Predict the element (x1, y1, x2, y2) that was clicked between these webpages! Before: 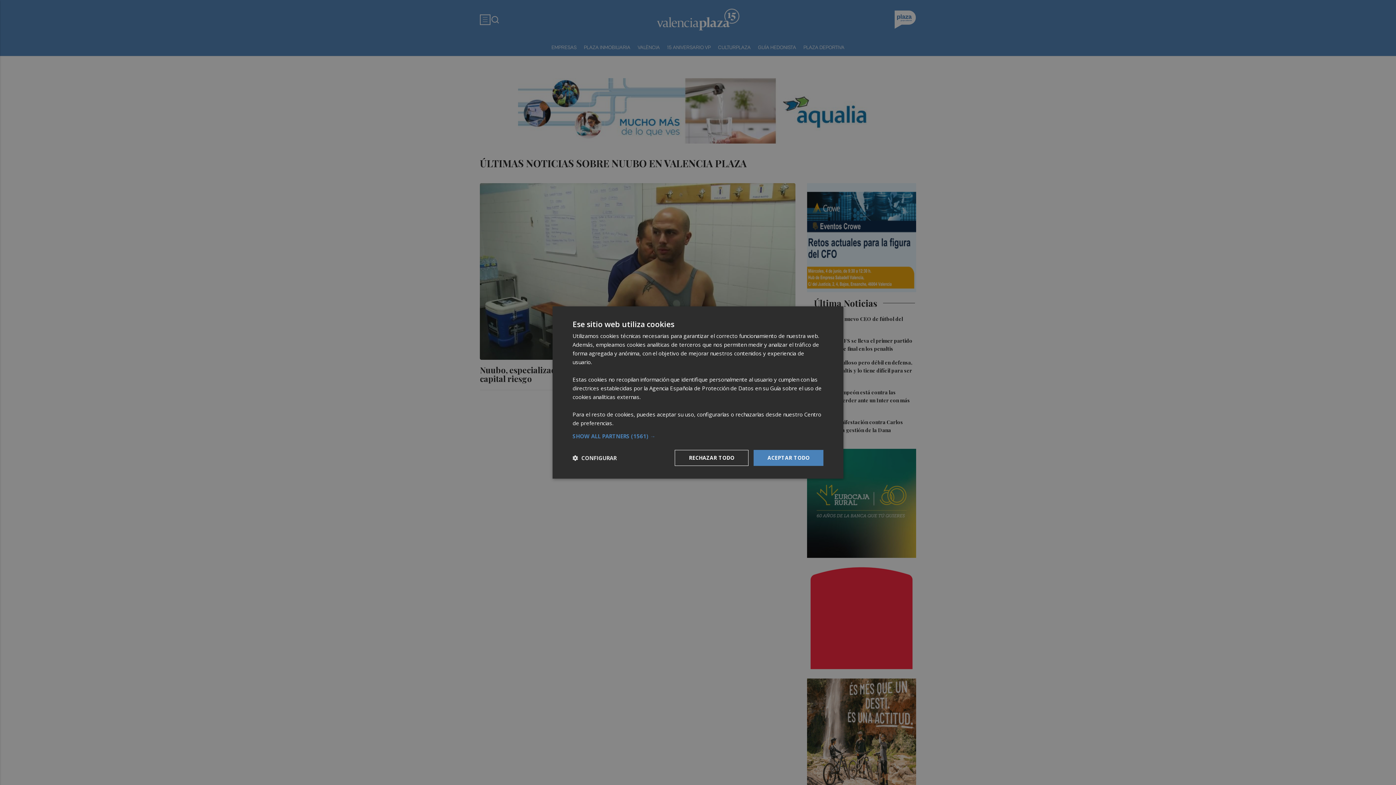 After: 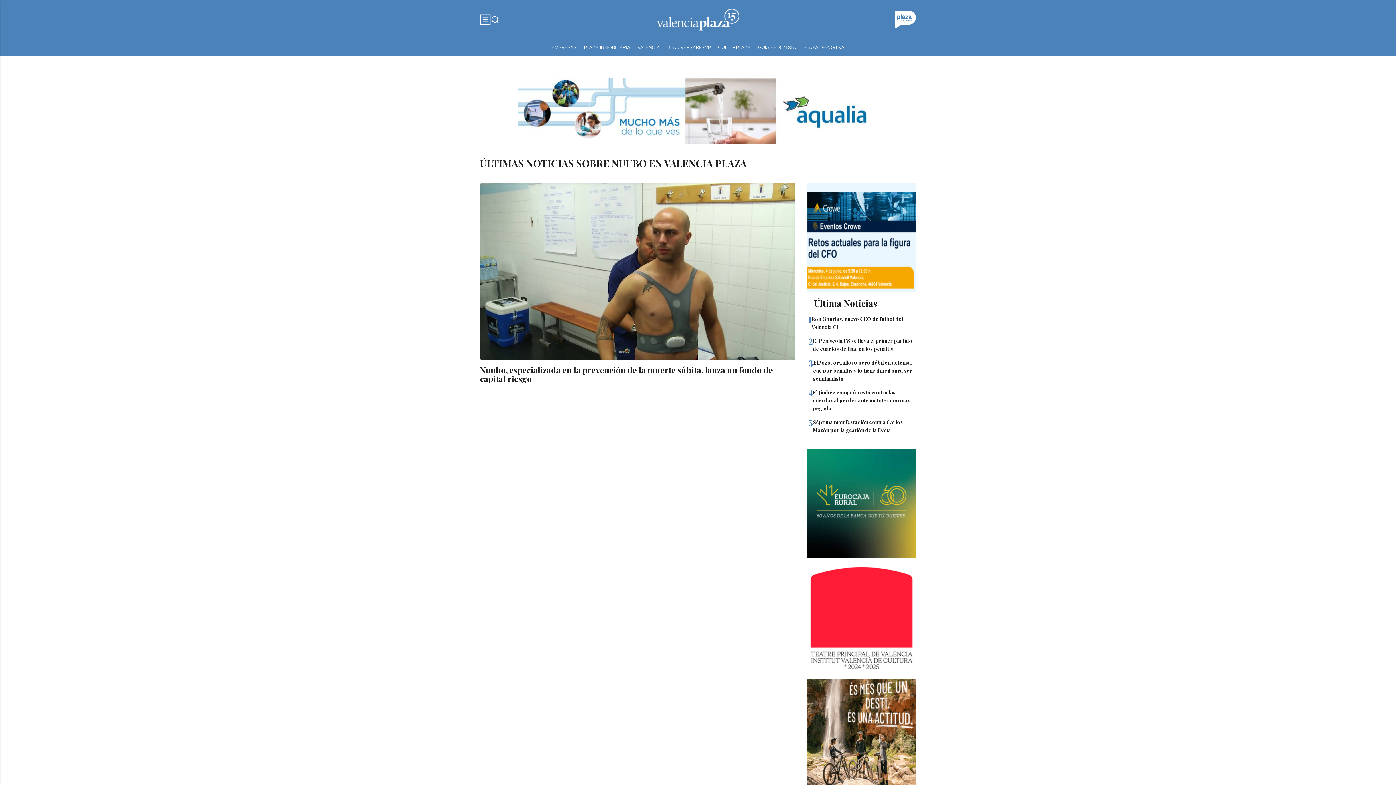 Action: label: ACEPTAR TODO bbox: (753, 450, 823, 466)